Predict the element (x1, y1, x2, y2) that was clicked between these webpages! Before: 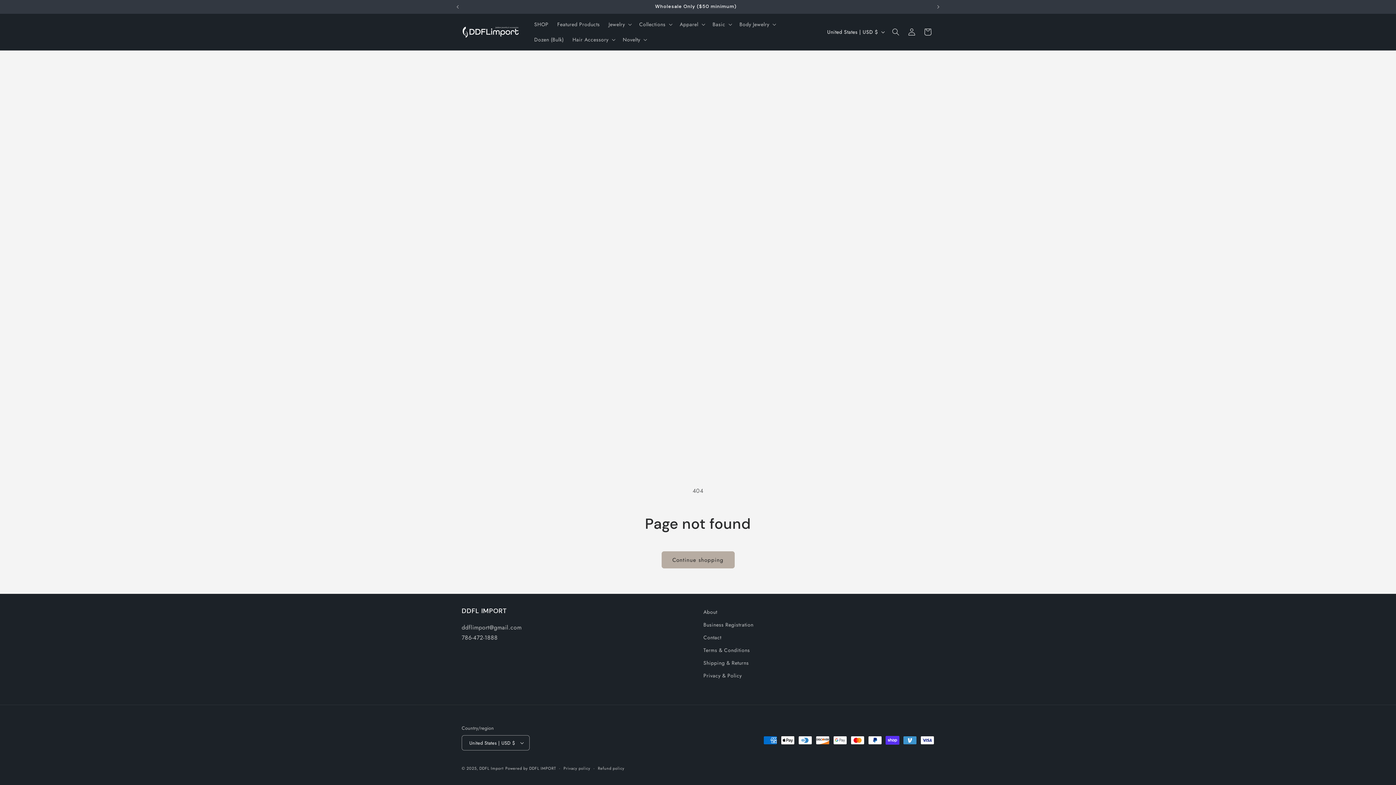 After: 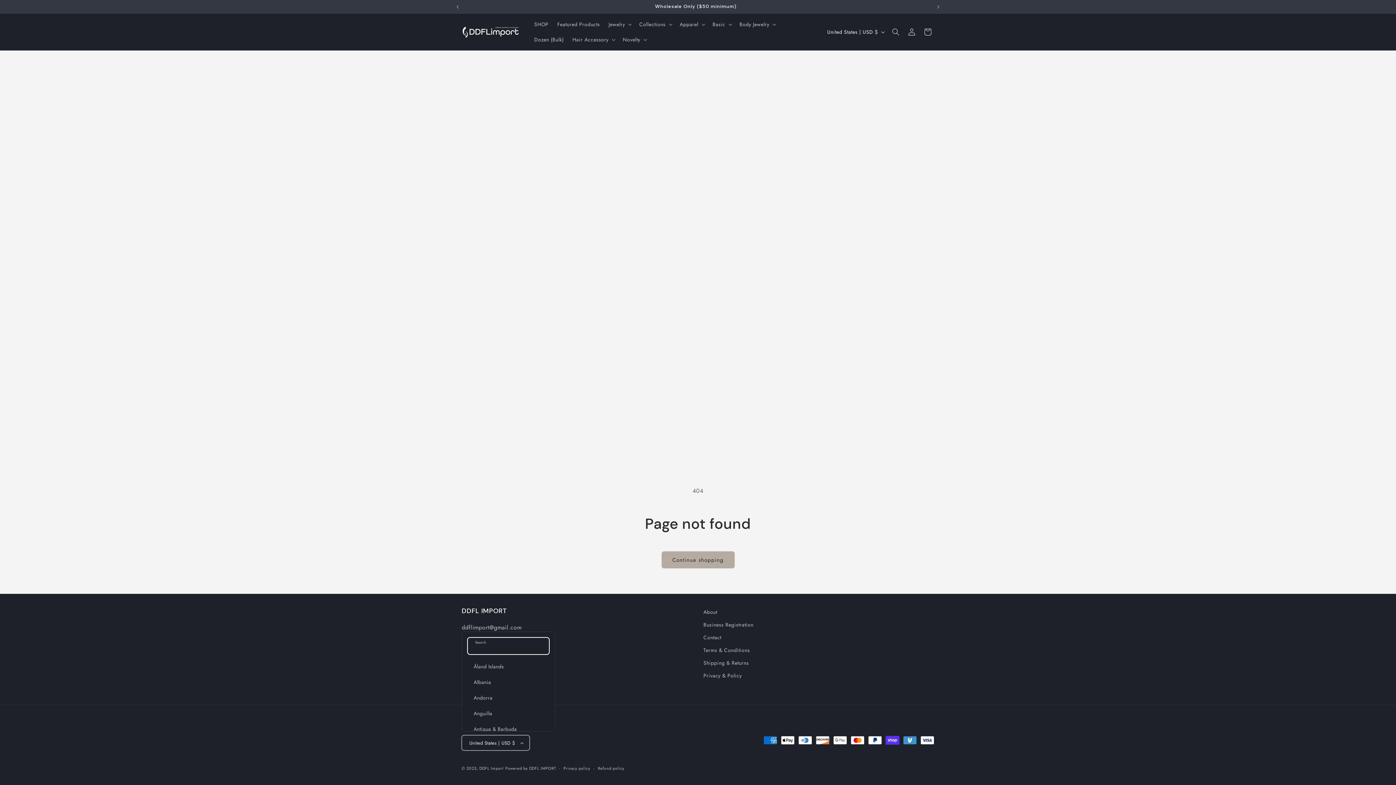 Action: label: United States | USD $ bbox: (461, 735, 529, 750)